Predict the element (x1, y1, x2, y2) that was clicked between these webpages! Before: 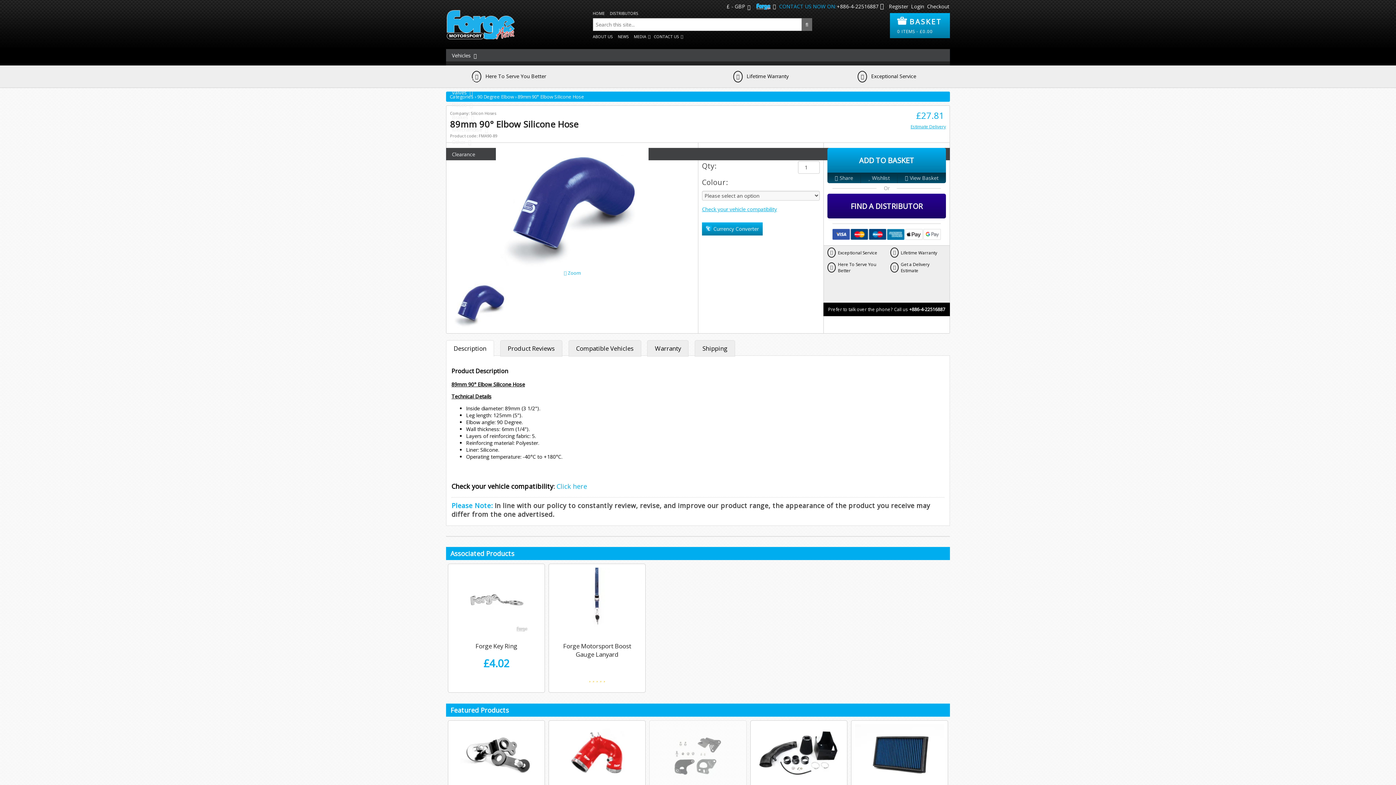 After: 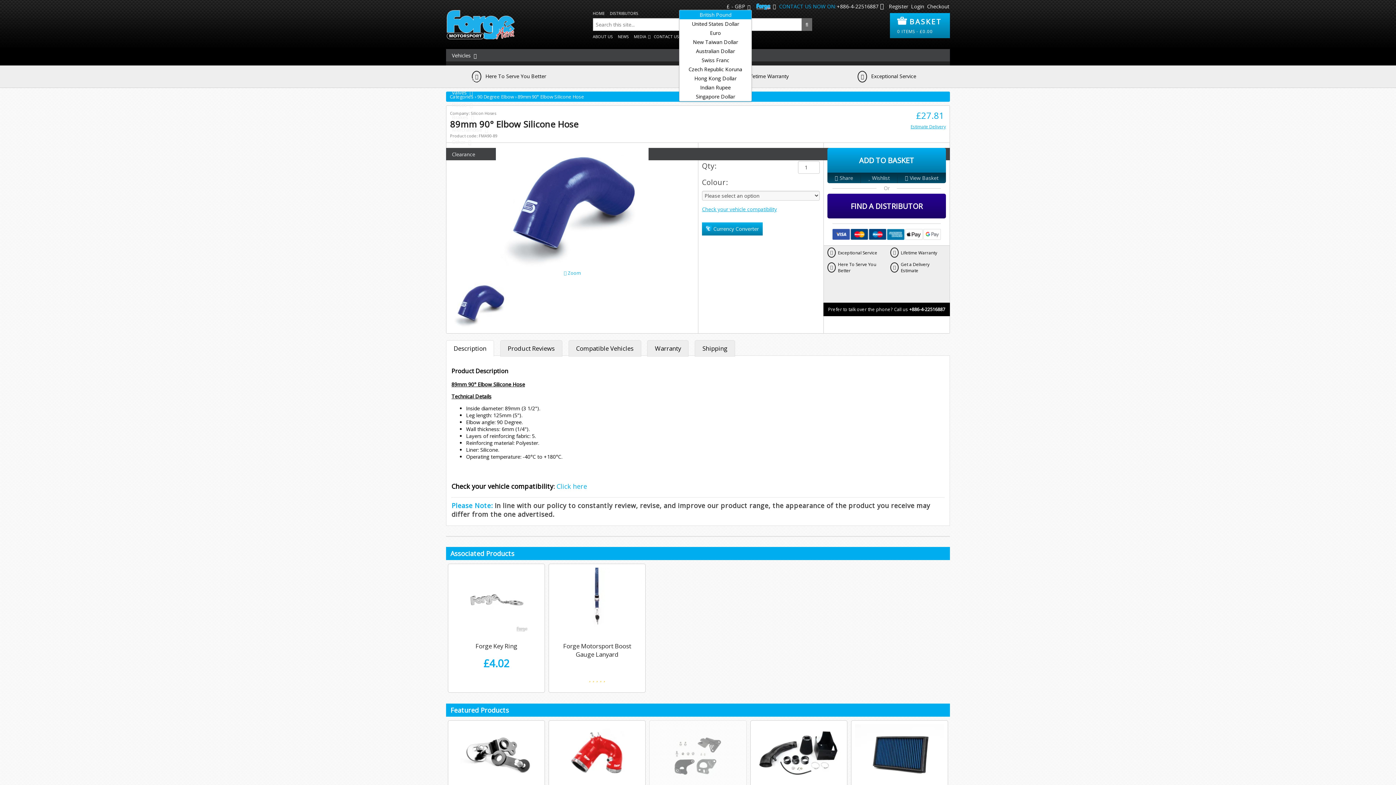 Action: label: £ - GBP bbox: (726, 2, 751, 9)